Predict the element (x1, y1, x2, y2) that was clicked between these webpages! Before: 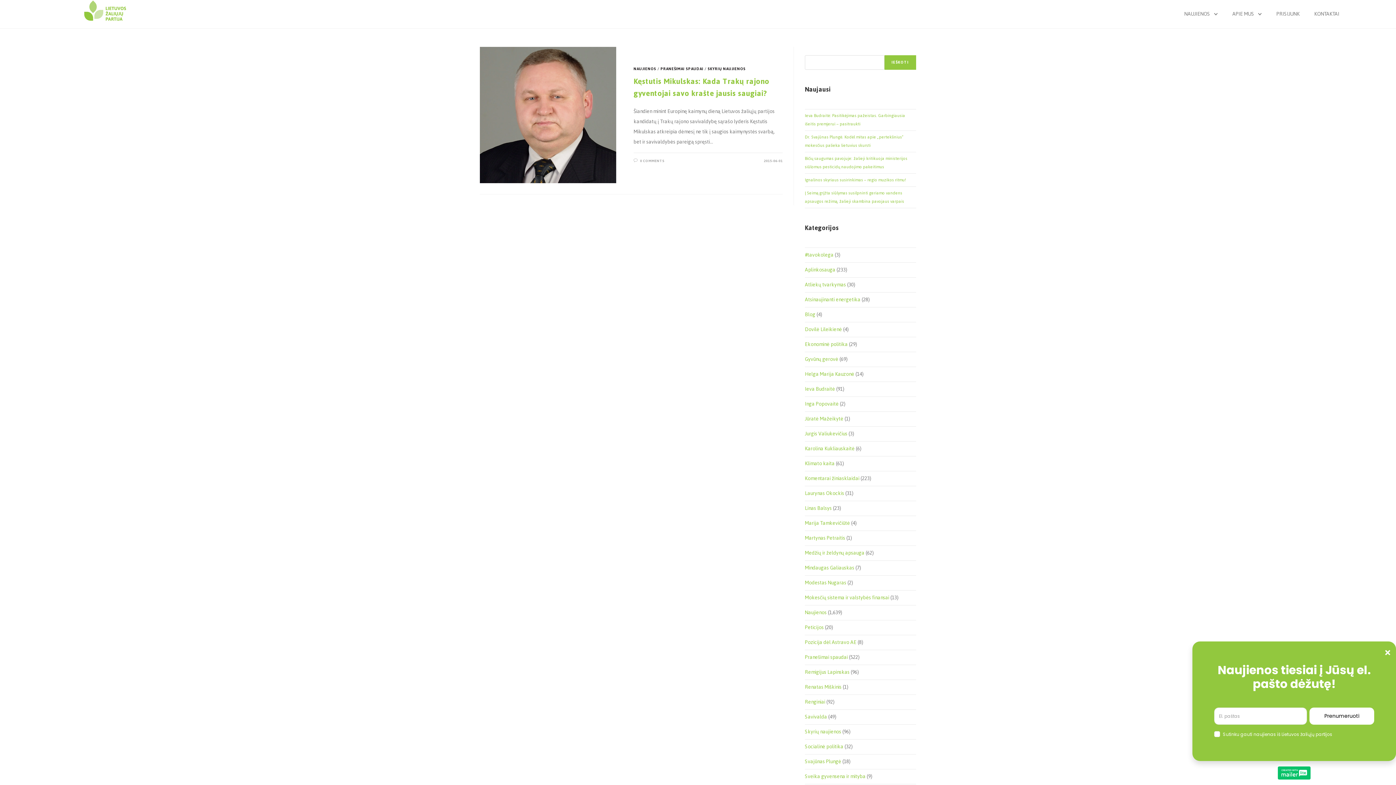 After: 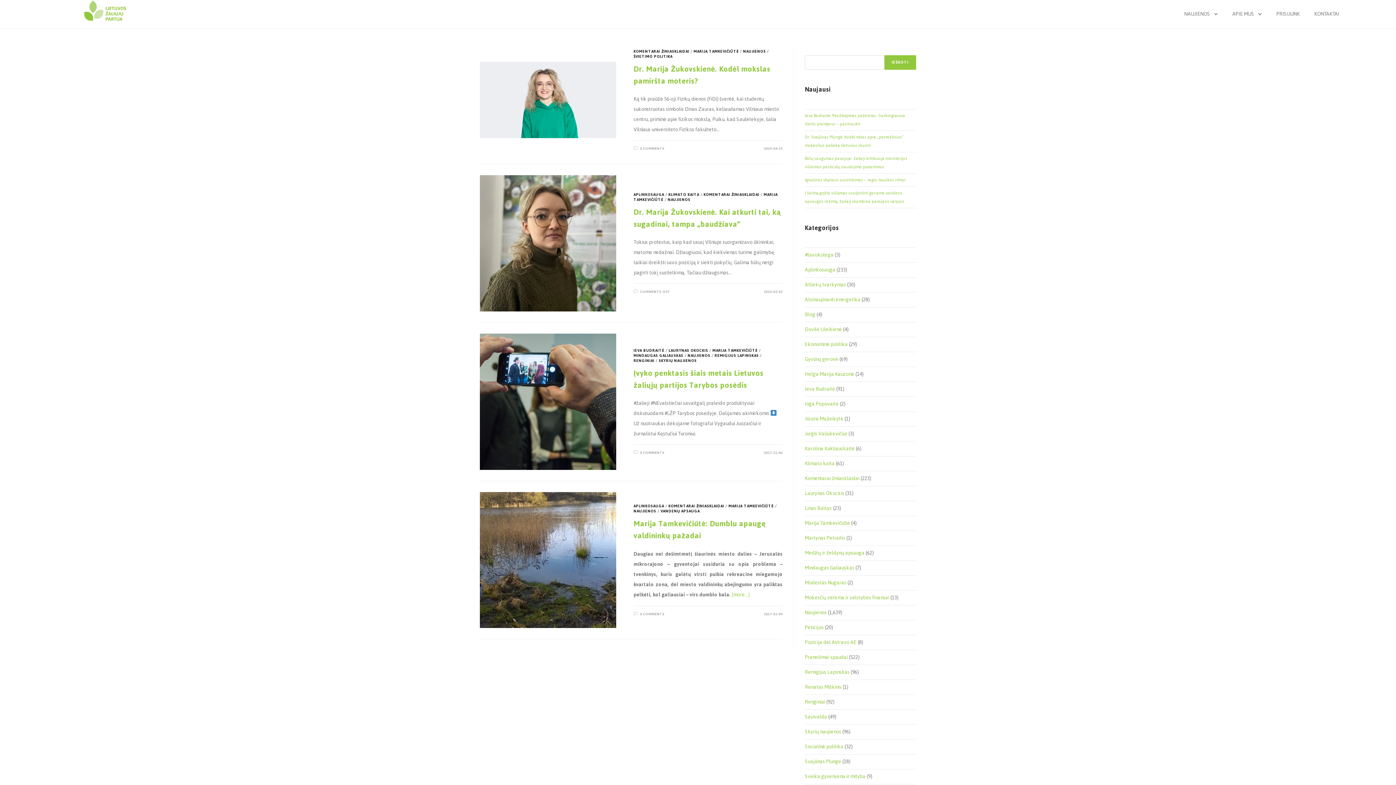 Action: label: Marija Tamkevičiūtė bbox: (805, 518, 850, 528)